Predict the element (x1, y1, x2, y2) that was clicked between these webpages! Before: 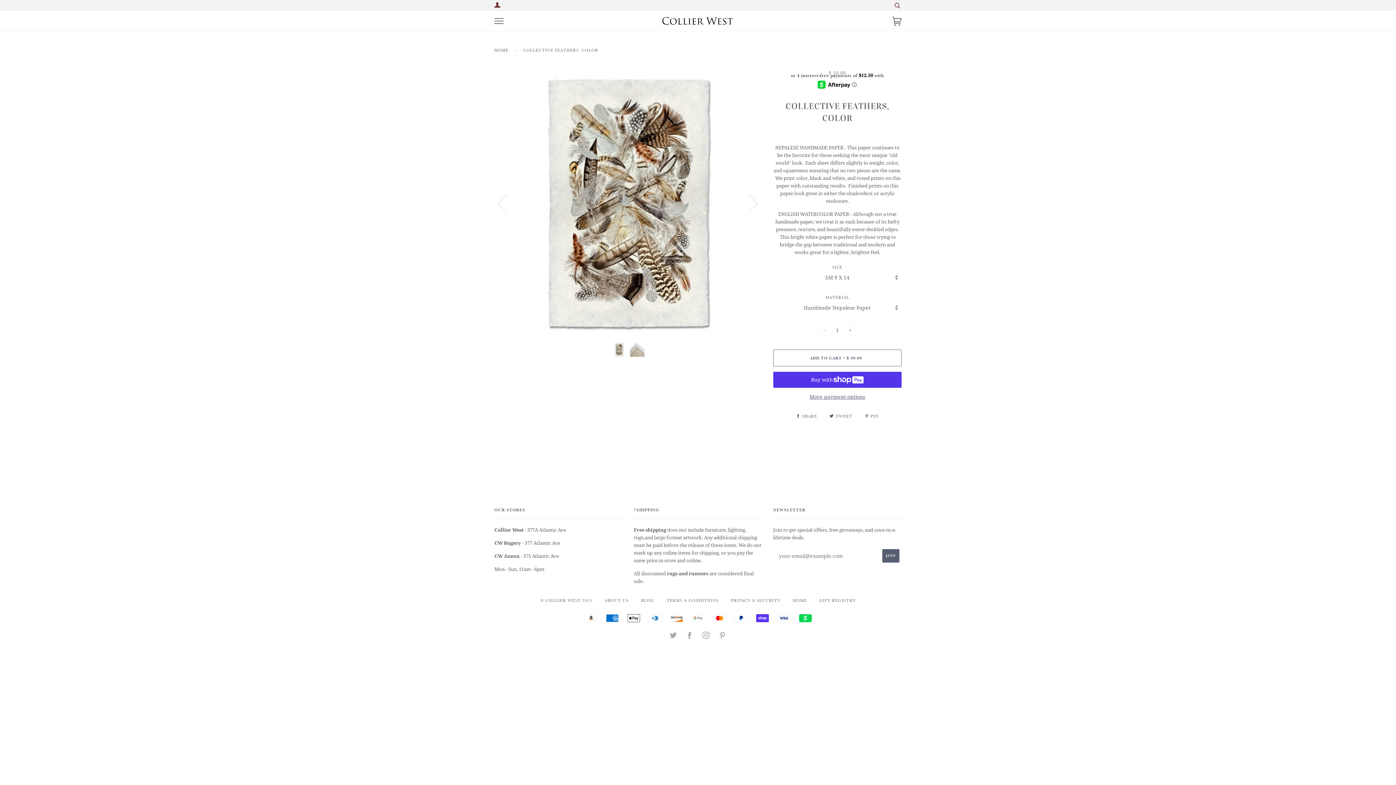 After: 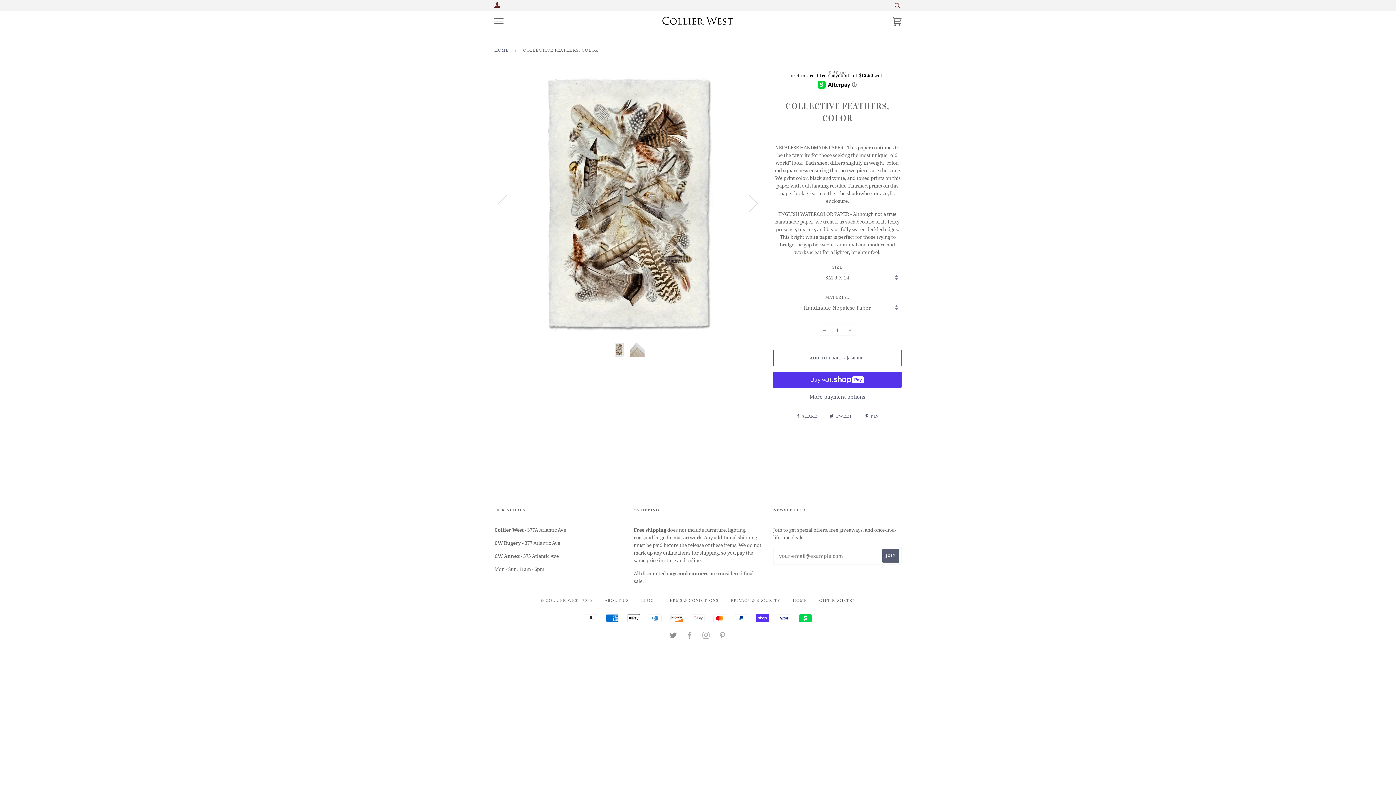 Action: label: TWITTER bbox: (669, 634, 677, 639)